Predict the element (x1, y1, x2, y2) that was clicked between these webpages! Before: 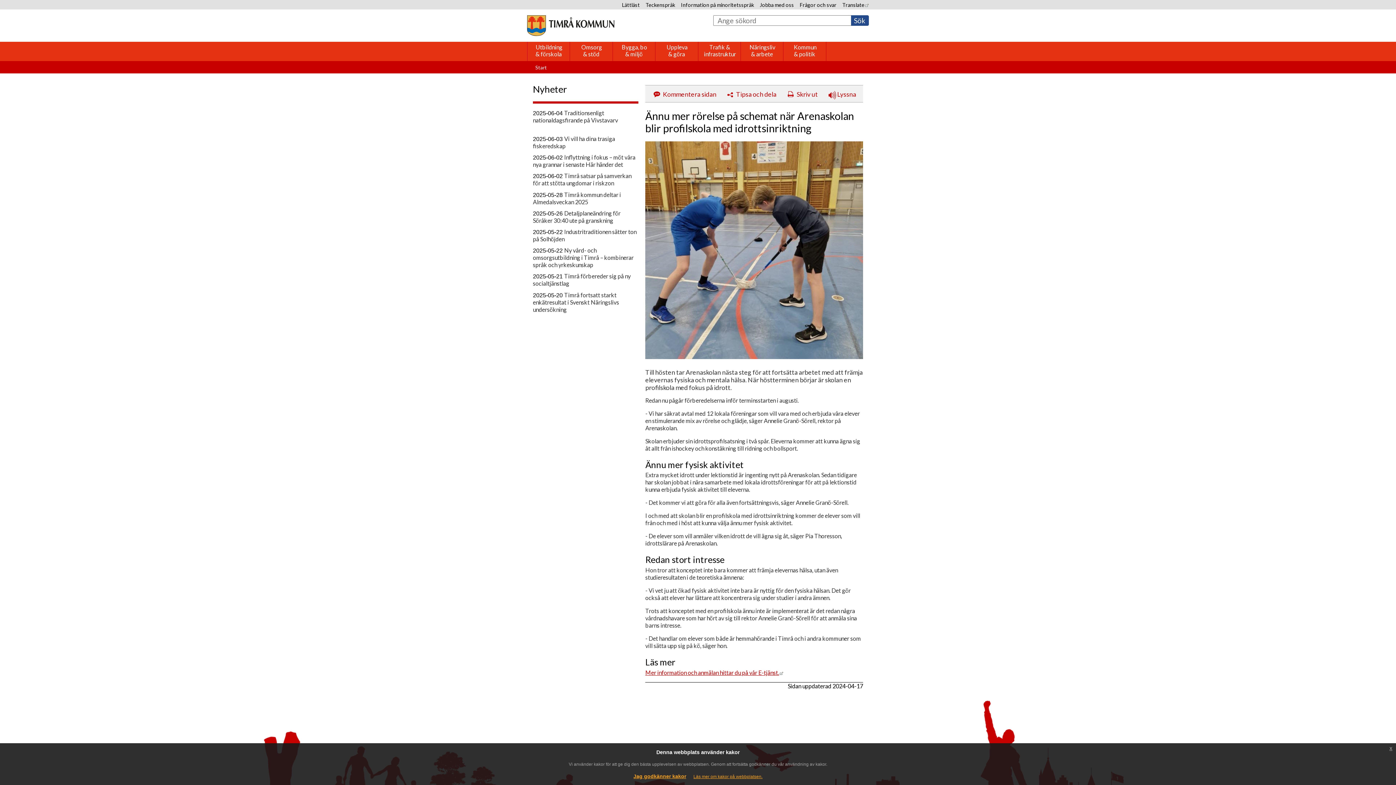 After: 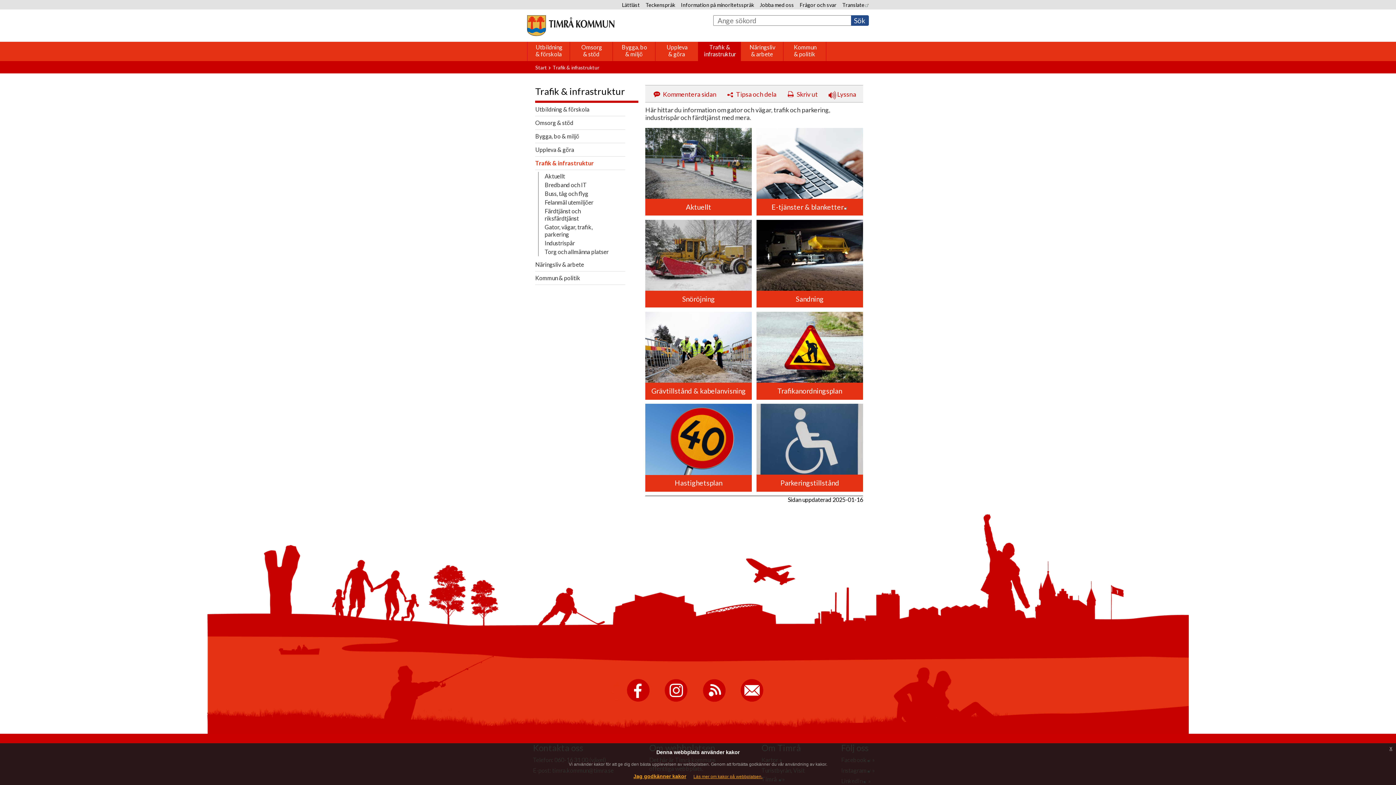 Action: bbox: (704, 43, 736, 57) label: Trafik & infrastruktur